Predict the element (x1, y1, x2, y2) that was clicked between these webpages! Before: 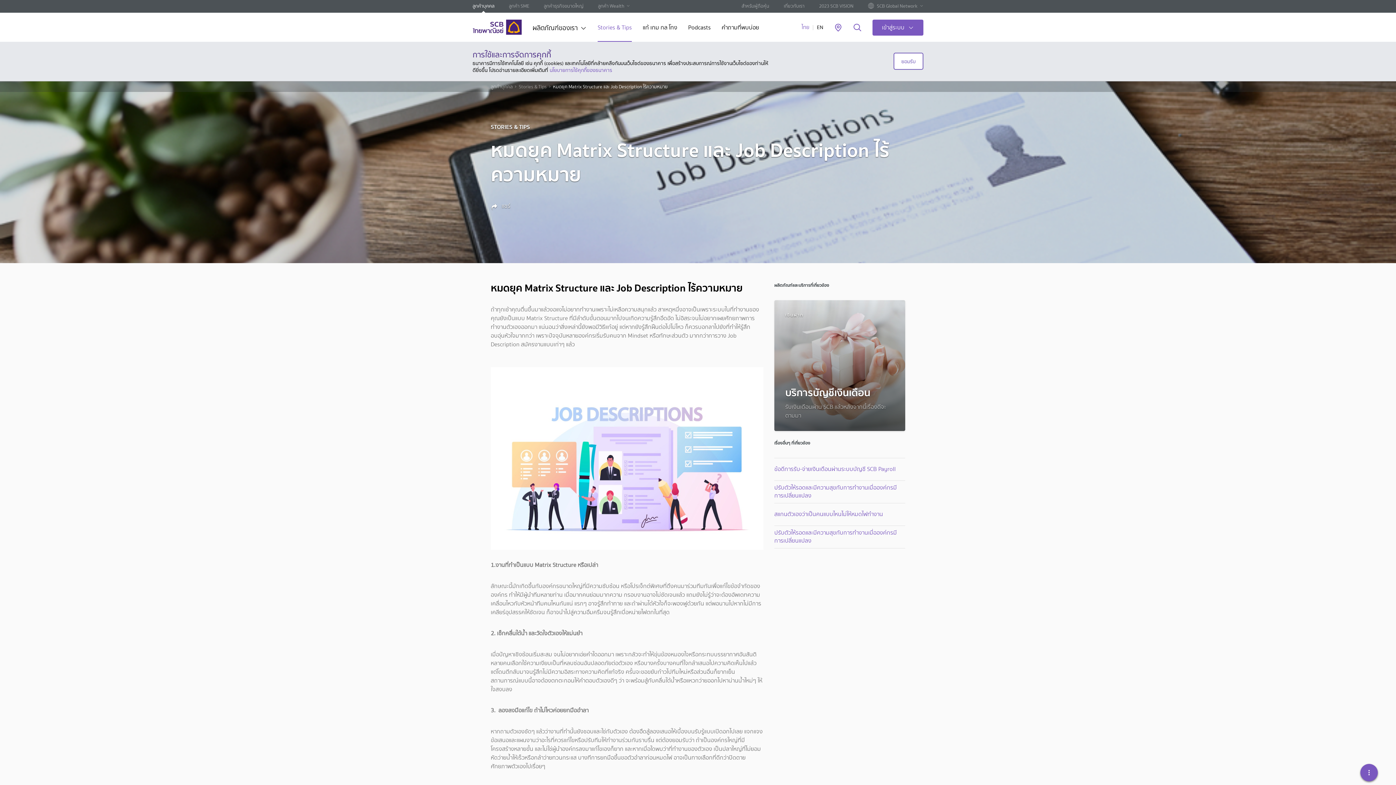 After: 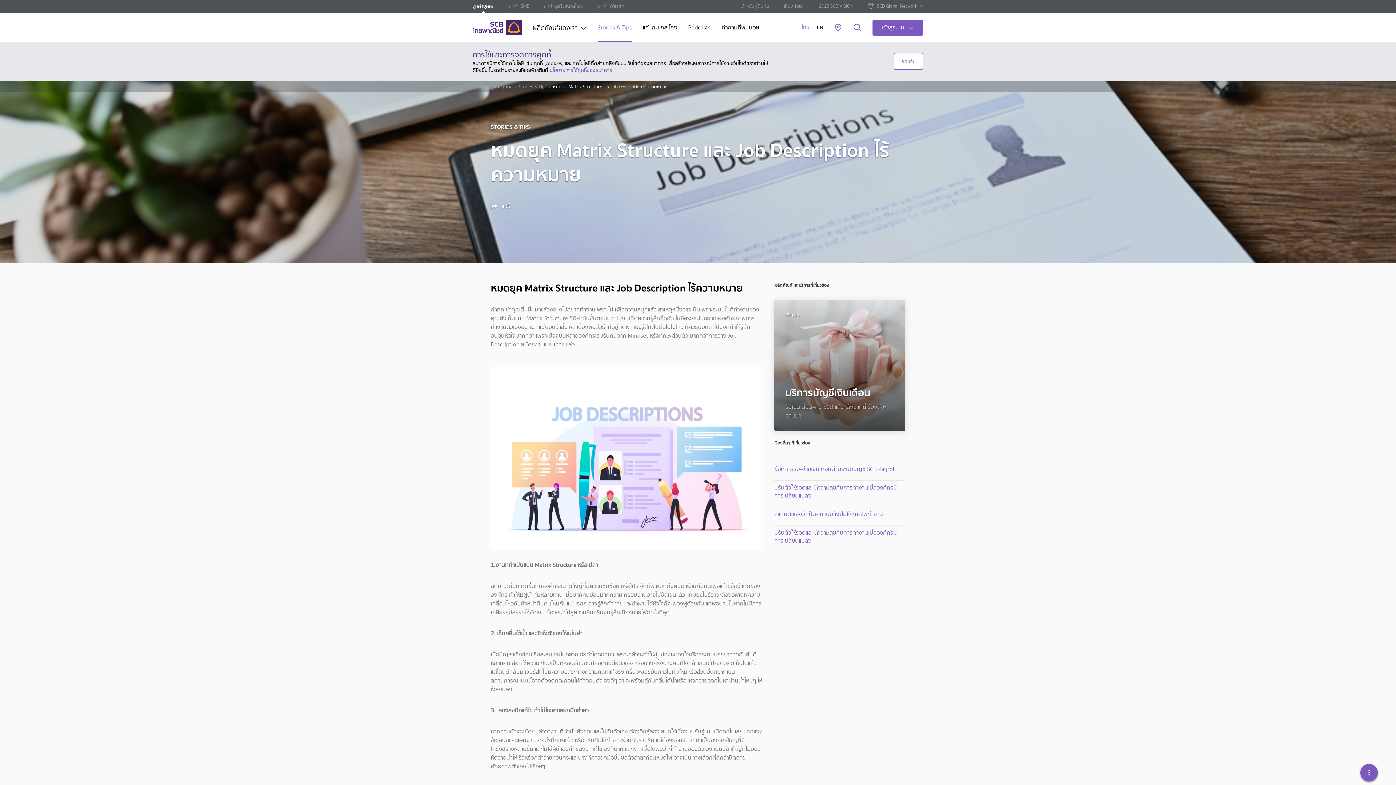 Action: label: เงินฝาก
บริการบัญชีเงินเดือน

รับเงินเดือนผ่าน SCB แล้วหลังจากนี้เรื่องดีจะตามมา bbox: (774, 300, 905, 431)